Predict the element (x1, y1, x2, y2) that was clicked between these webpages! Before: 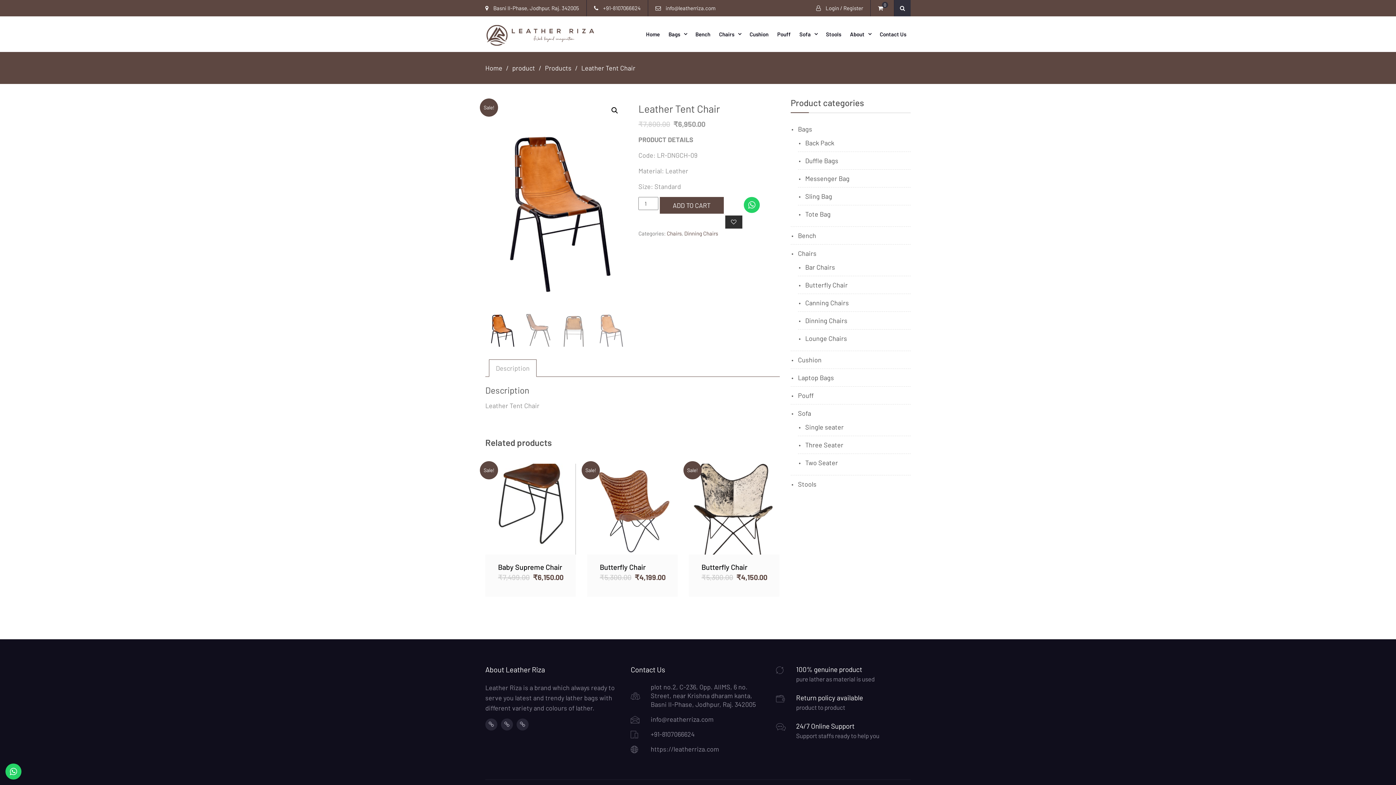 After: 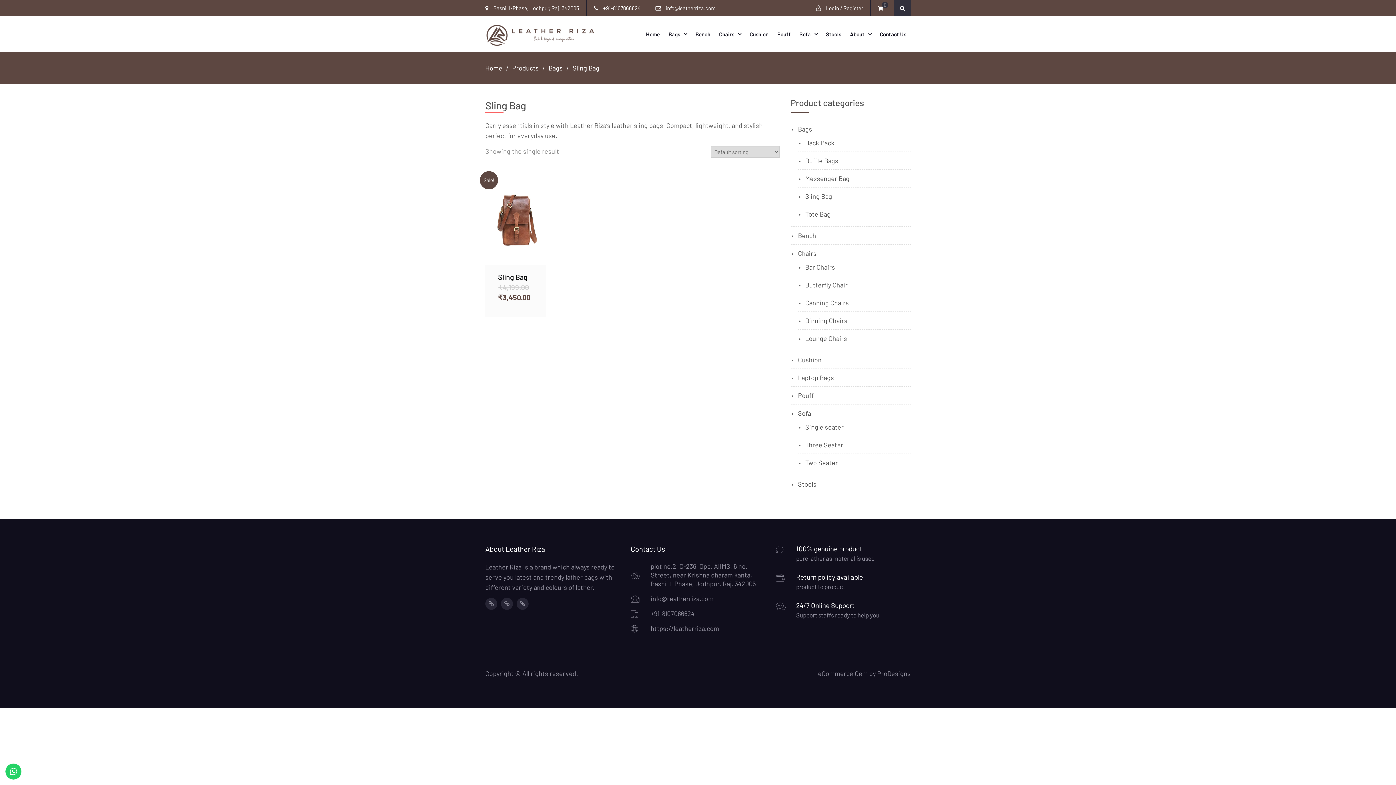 Action: bbox: (805, 192, 832, 200) label: Sling Bag